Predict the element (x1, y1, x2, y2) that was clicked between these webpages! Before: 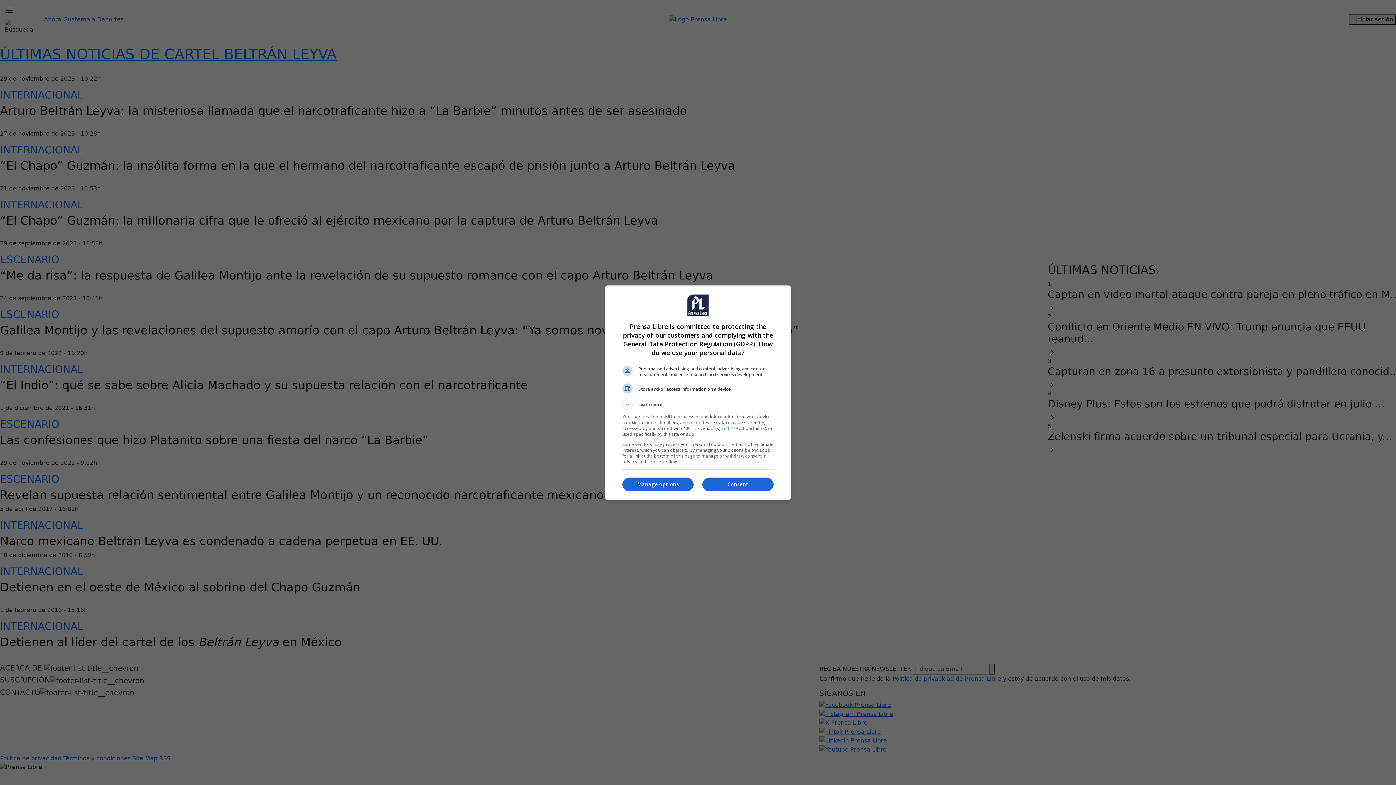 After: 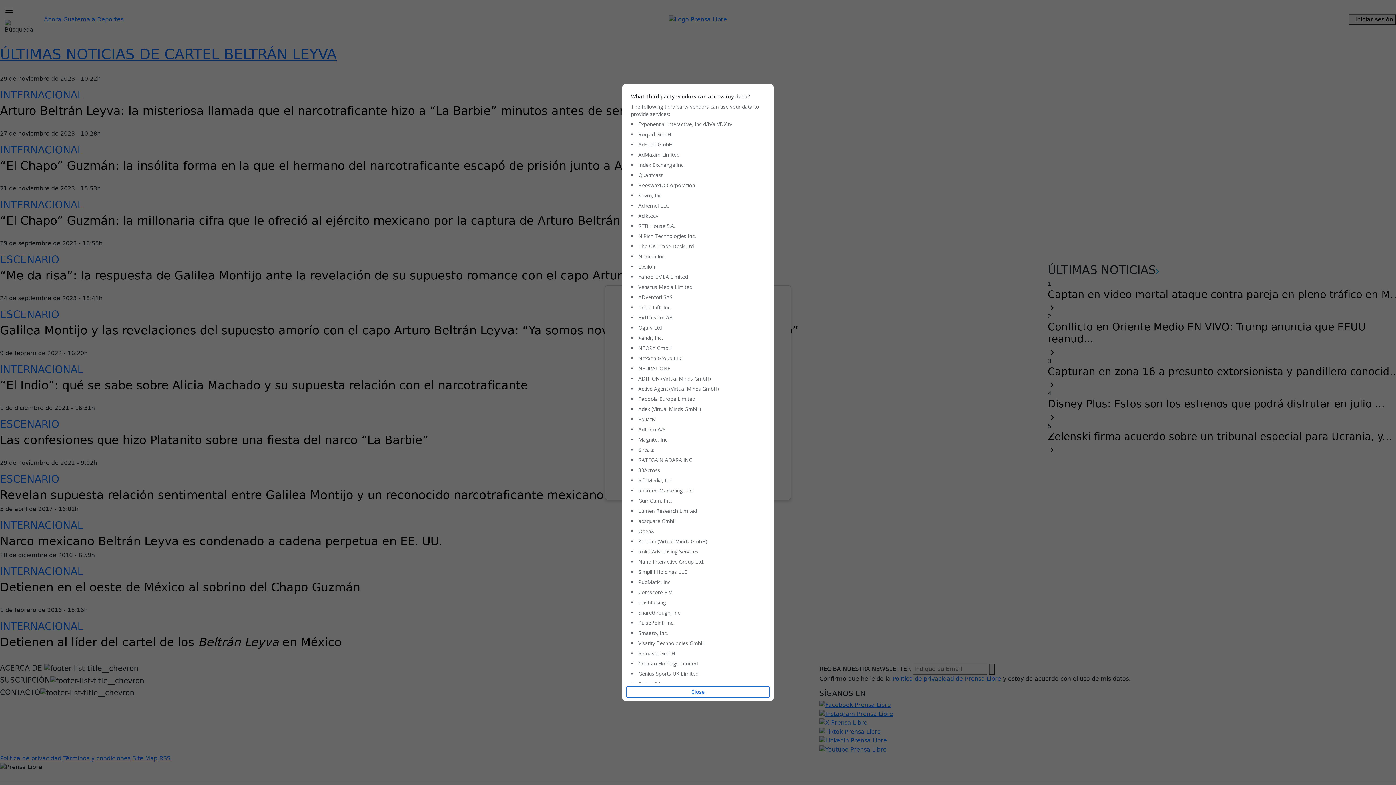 Action: bbox: (683, 425, 766, 431) label: 400 TCF vendor(s) and 279 ad partner(s)